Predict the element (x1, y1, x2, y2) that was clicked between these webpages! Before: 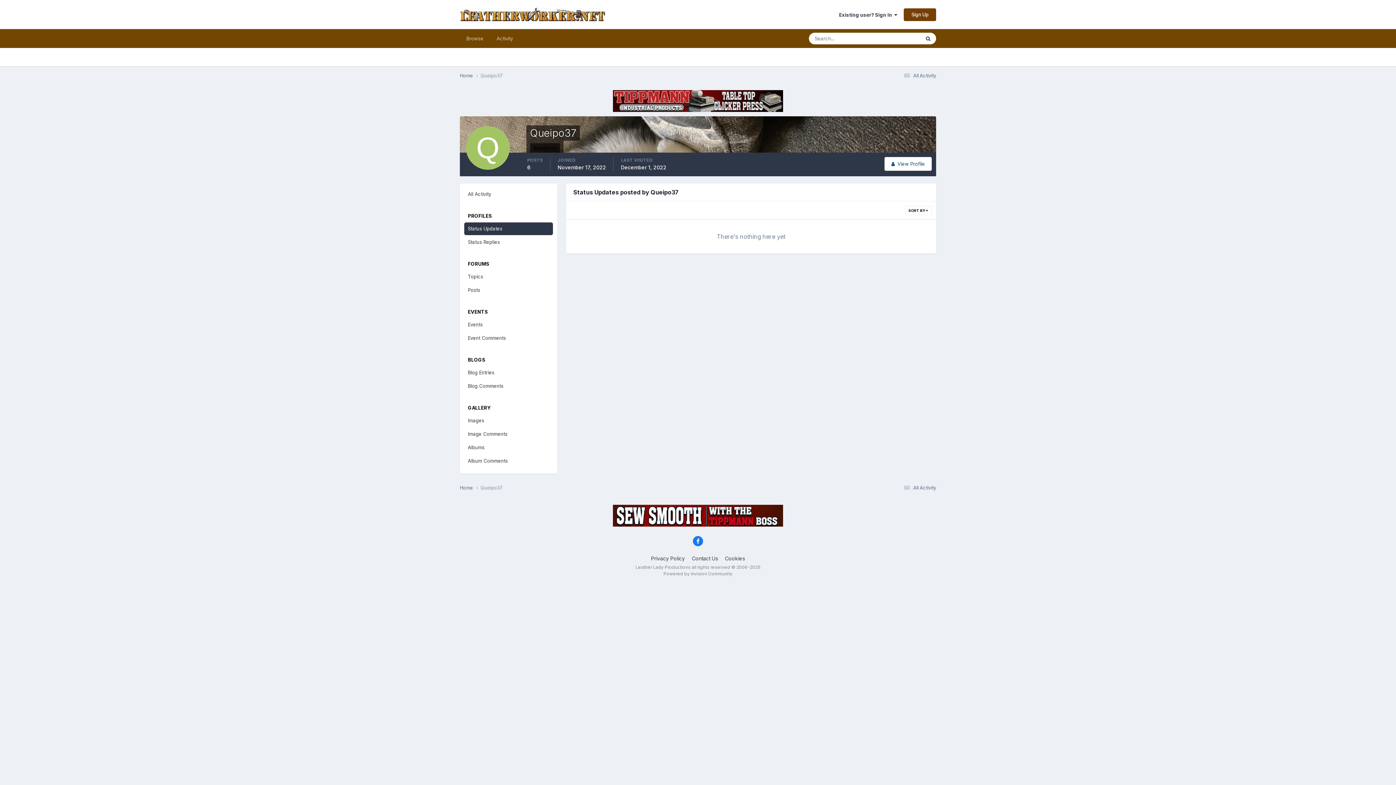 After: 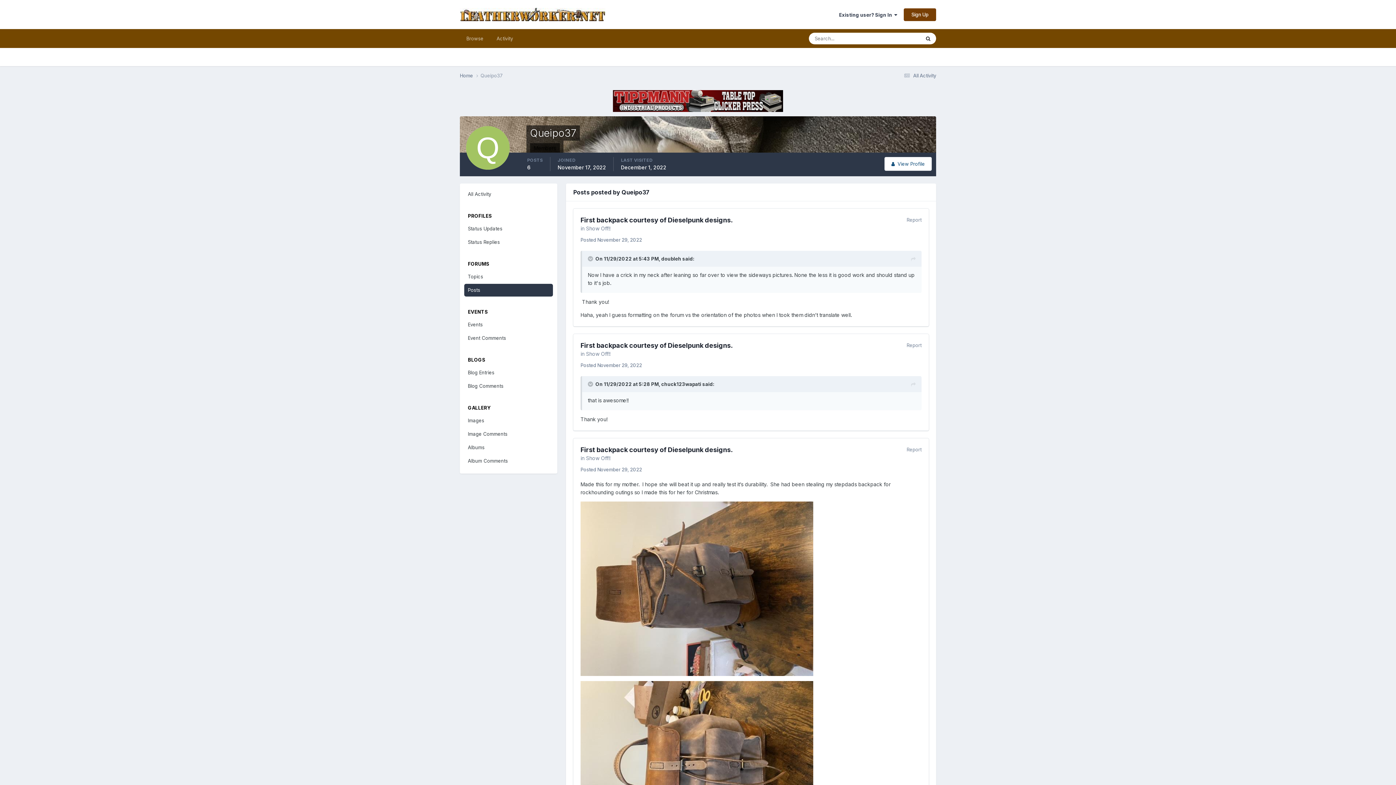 Action: bbox: (464, 283, 553, 296) label: Posts